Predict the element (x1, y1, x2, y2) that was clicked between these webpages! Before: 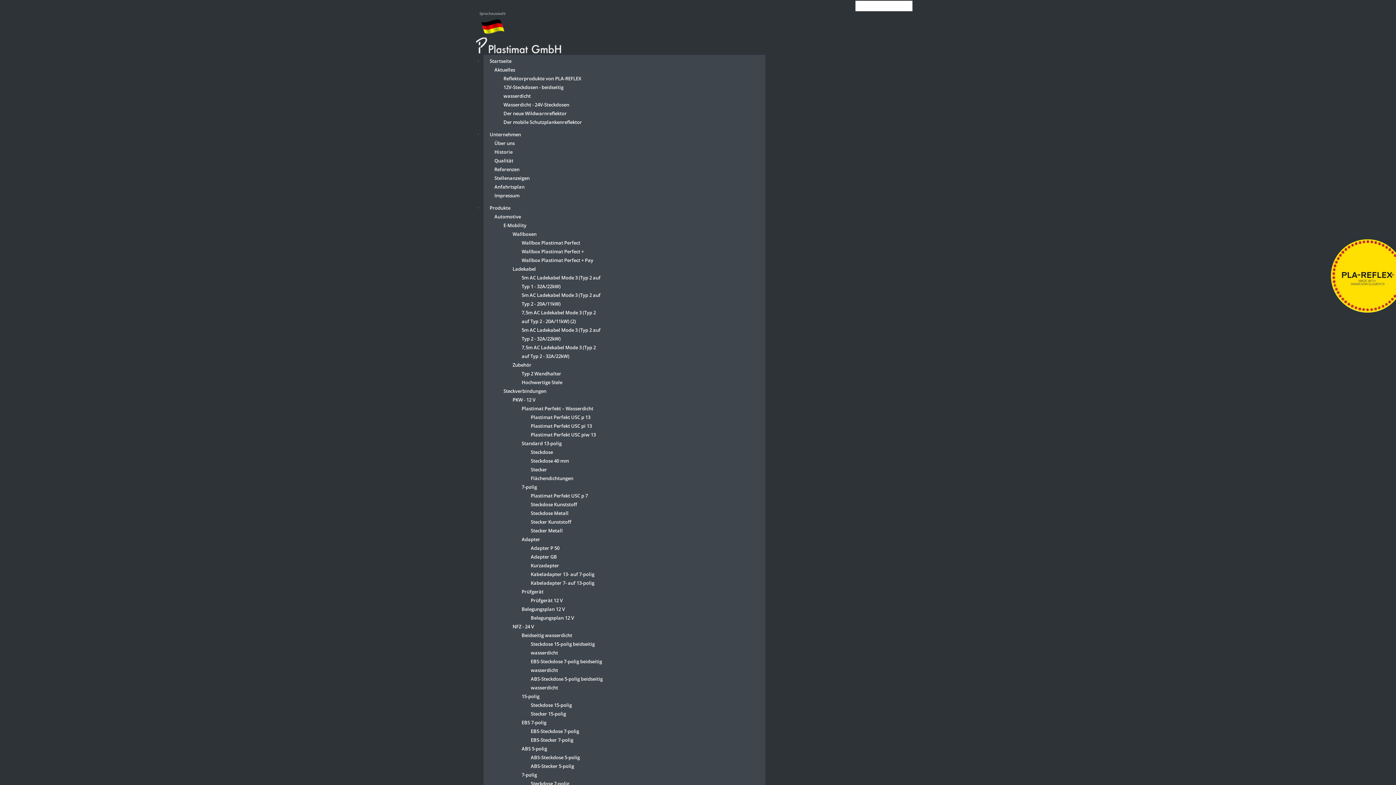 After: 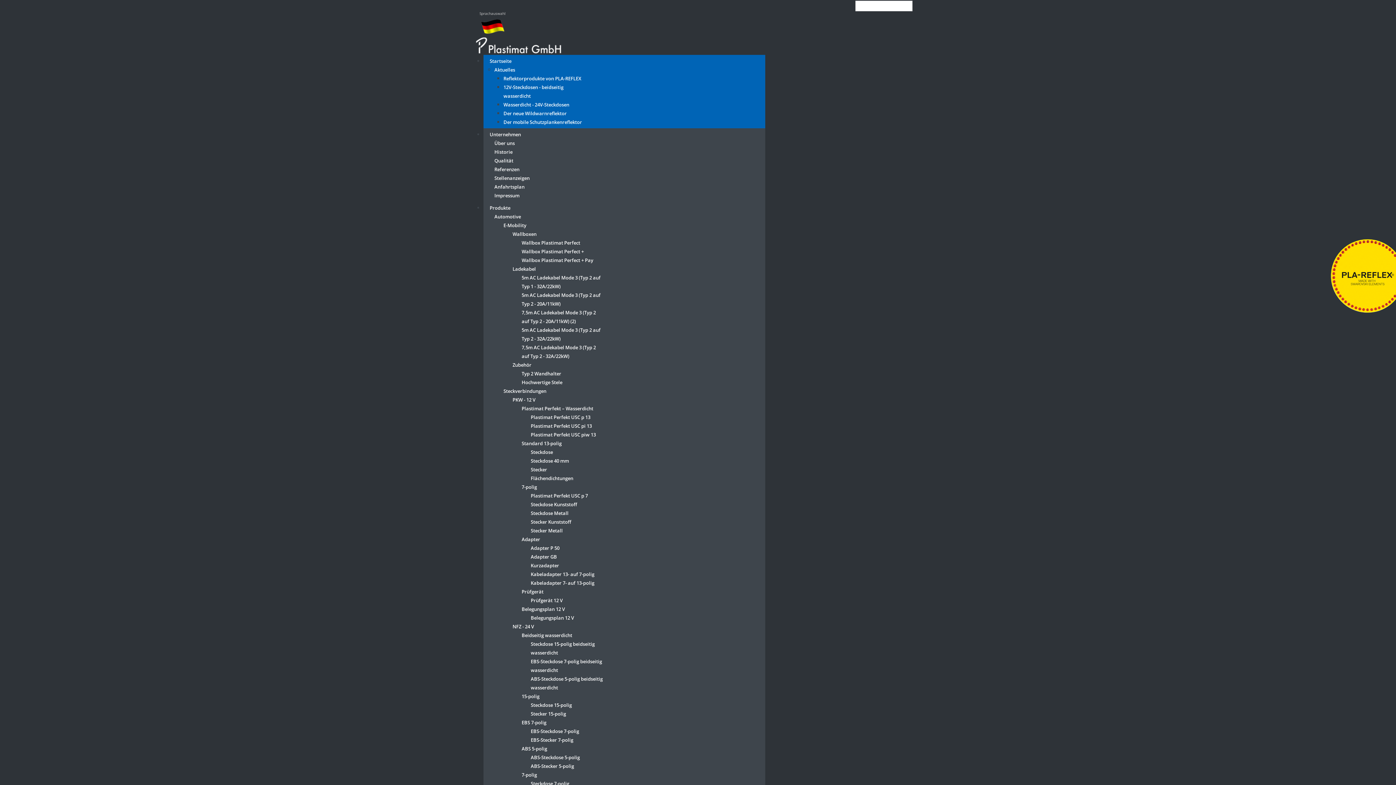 Action: label: Reflektorprodukte von PLA-REFLEX bbox: (503, 75, 581, 81)